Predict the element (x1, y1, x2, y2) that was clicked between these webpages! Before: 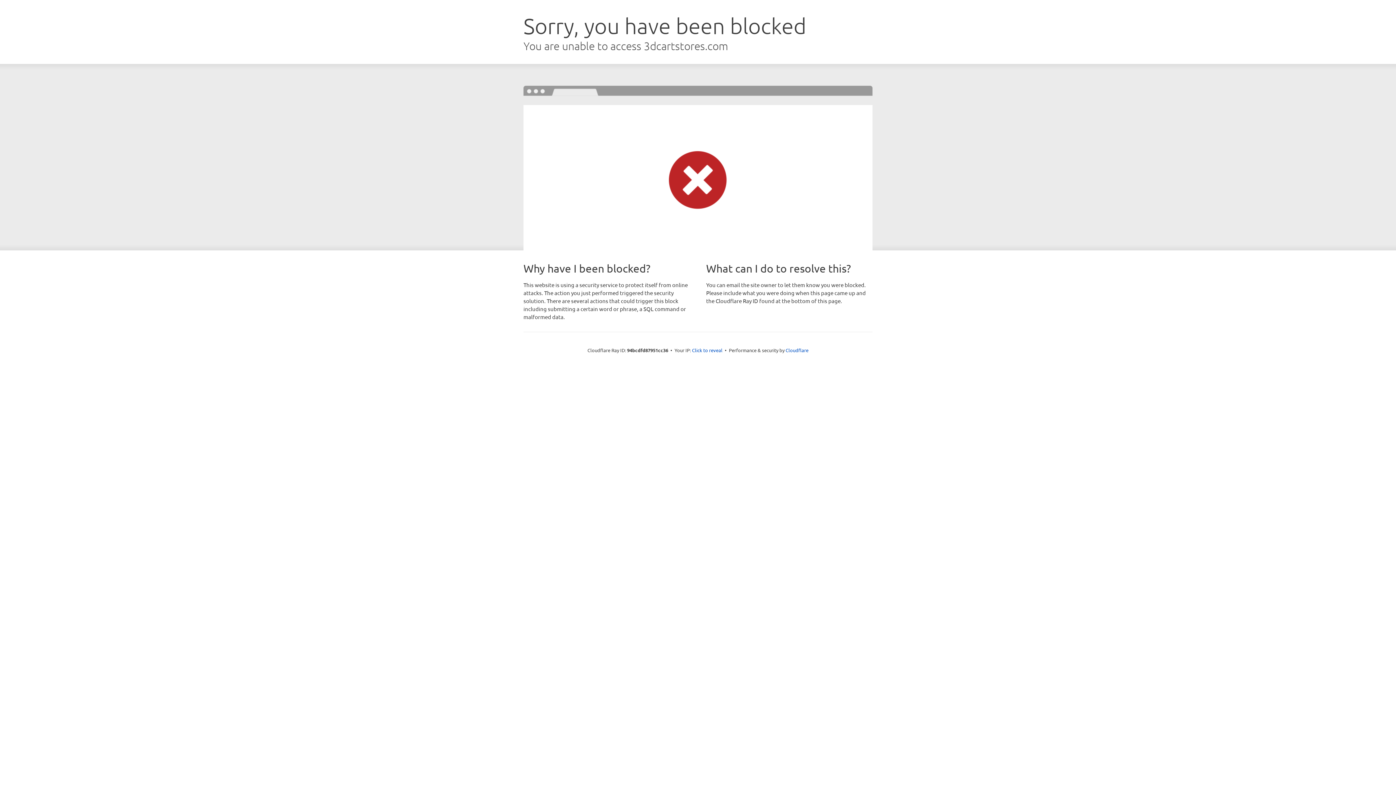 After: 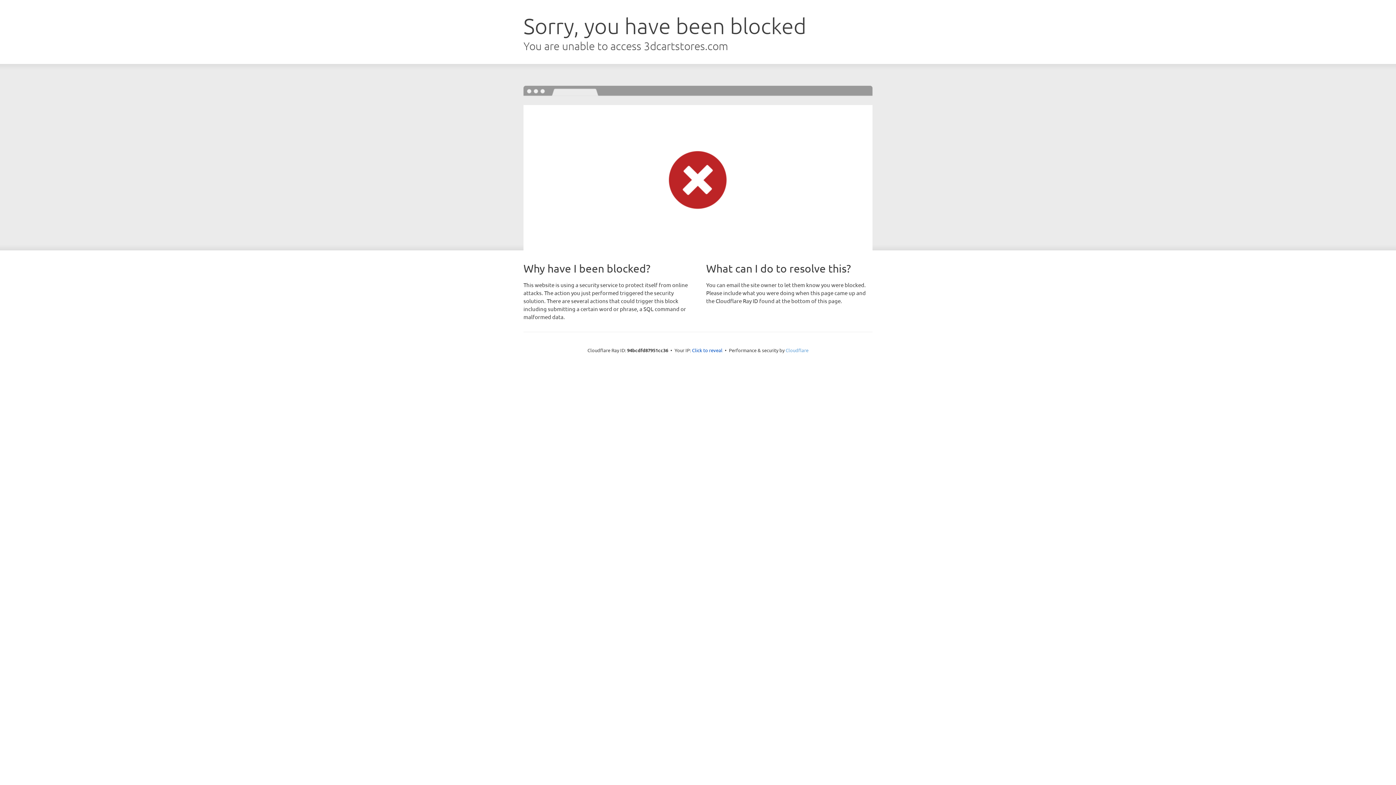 Action: bbox: (785, 347, 808, 353) label: Cloudflare